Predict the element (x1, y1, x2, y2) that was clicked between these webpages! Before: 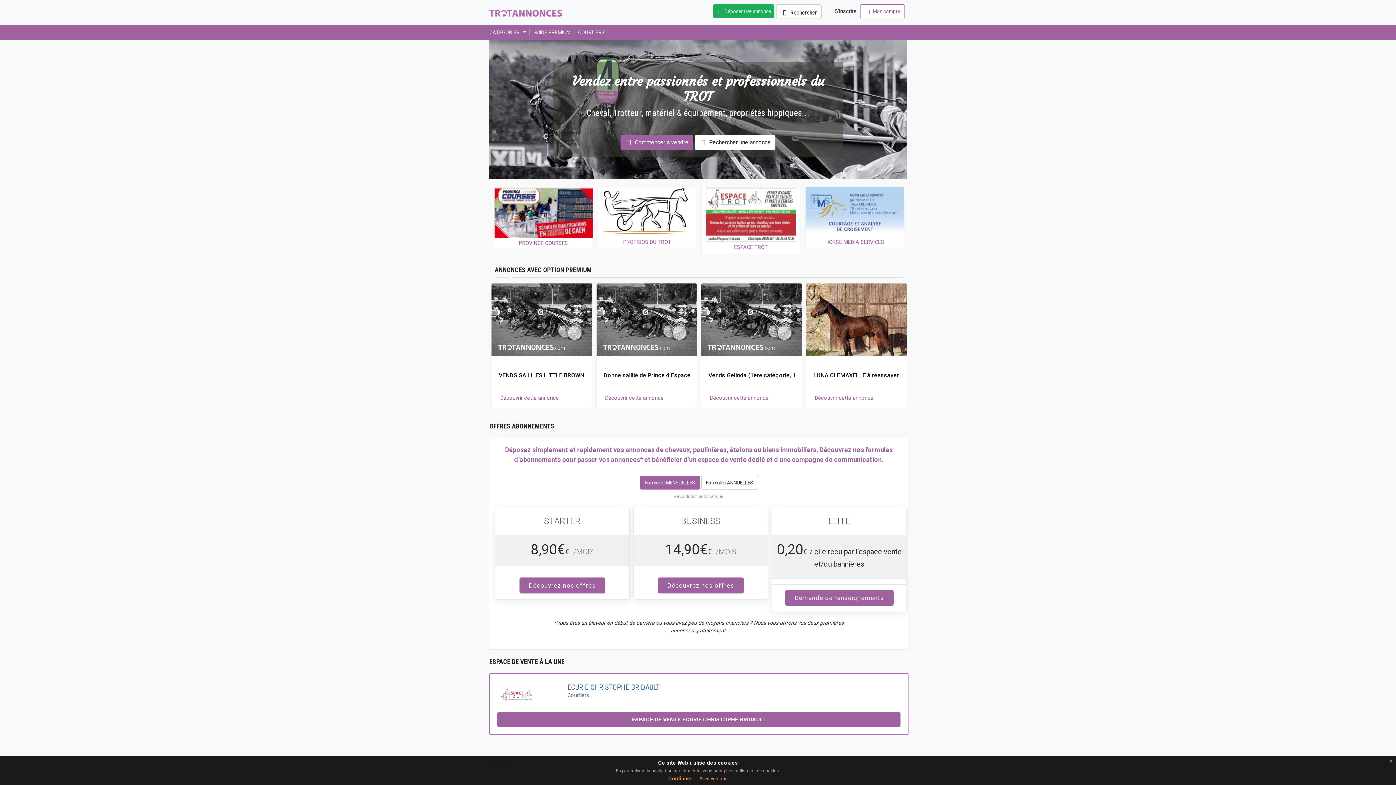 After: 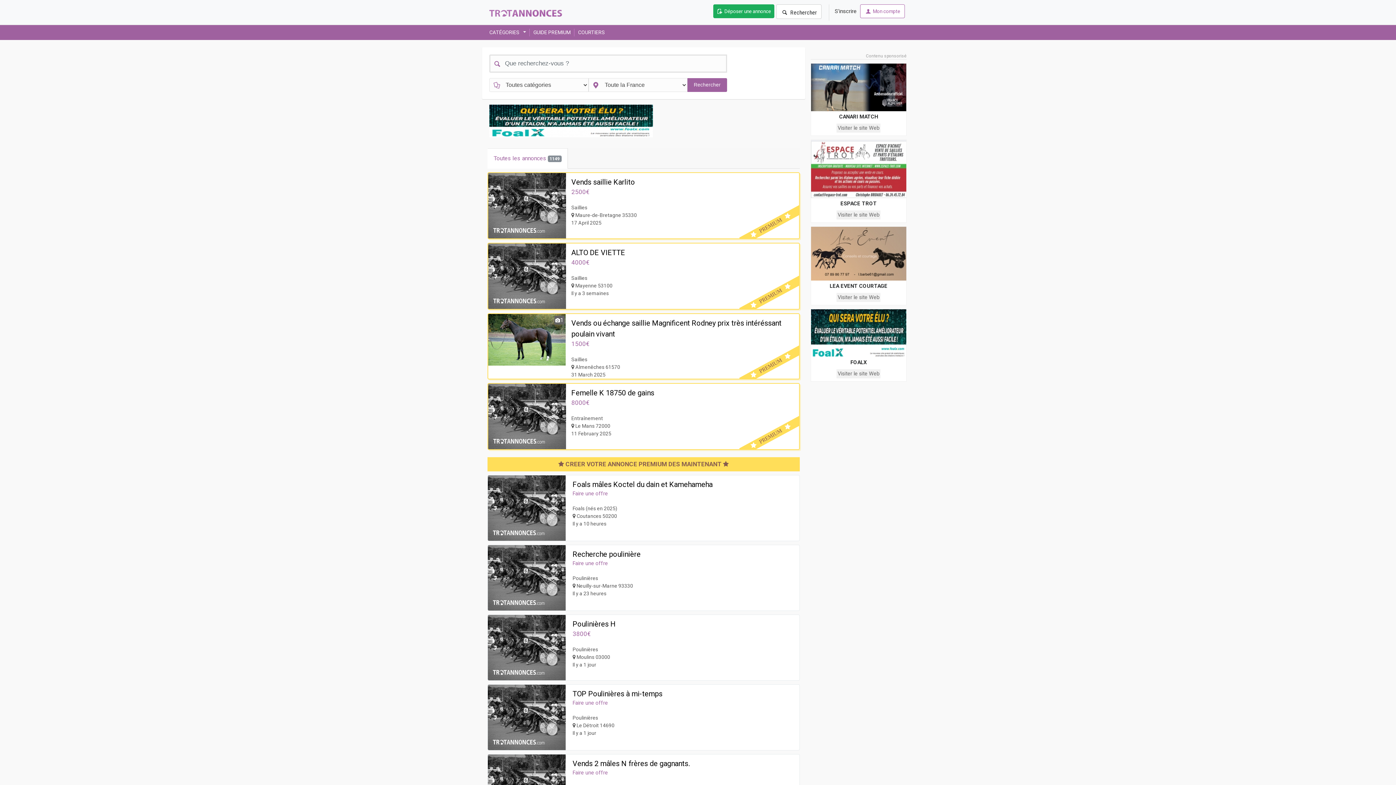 Action: label:  Rechercher une annonce bbox: (694, 135, 775, 150)